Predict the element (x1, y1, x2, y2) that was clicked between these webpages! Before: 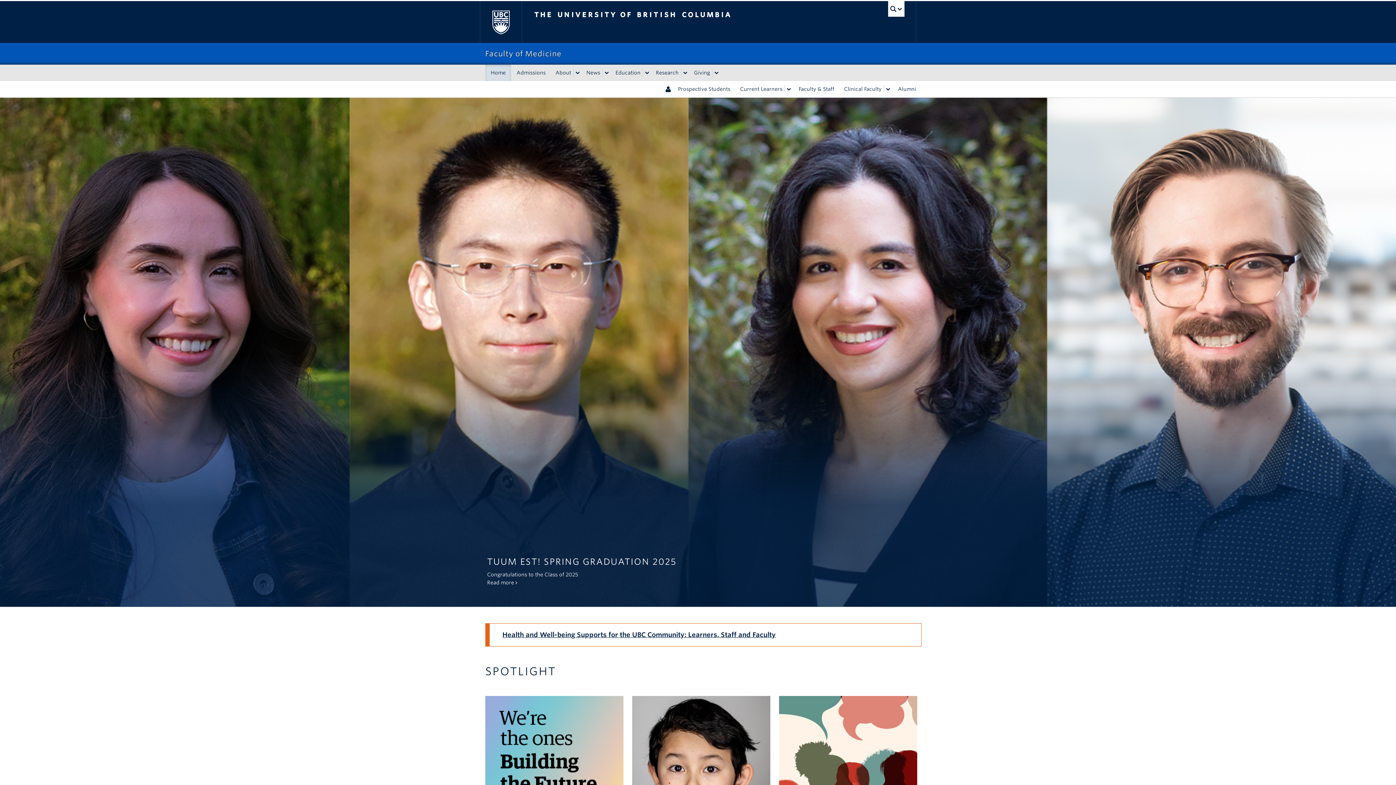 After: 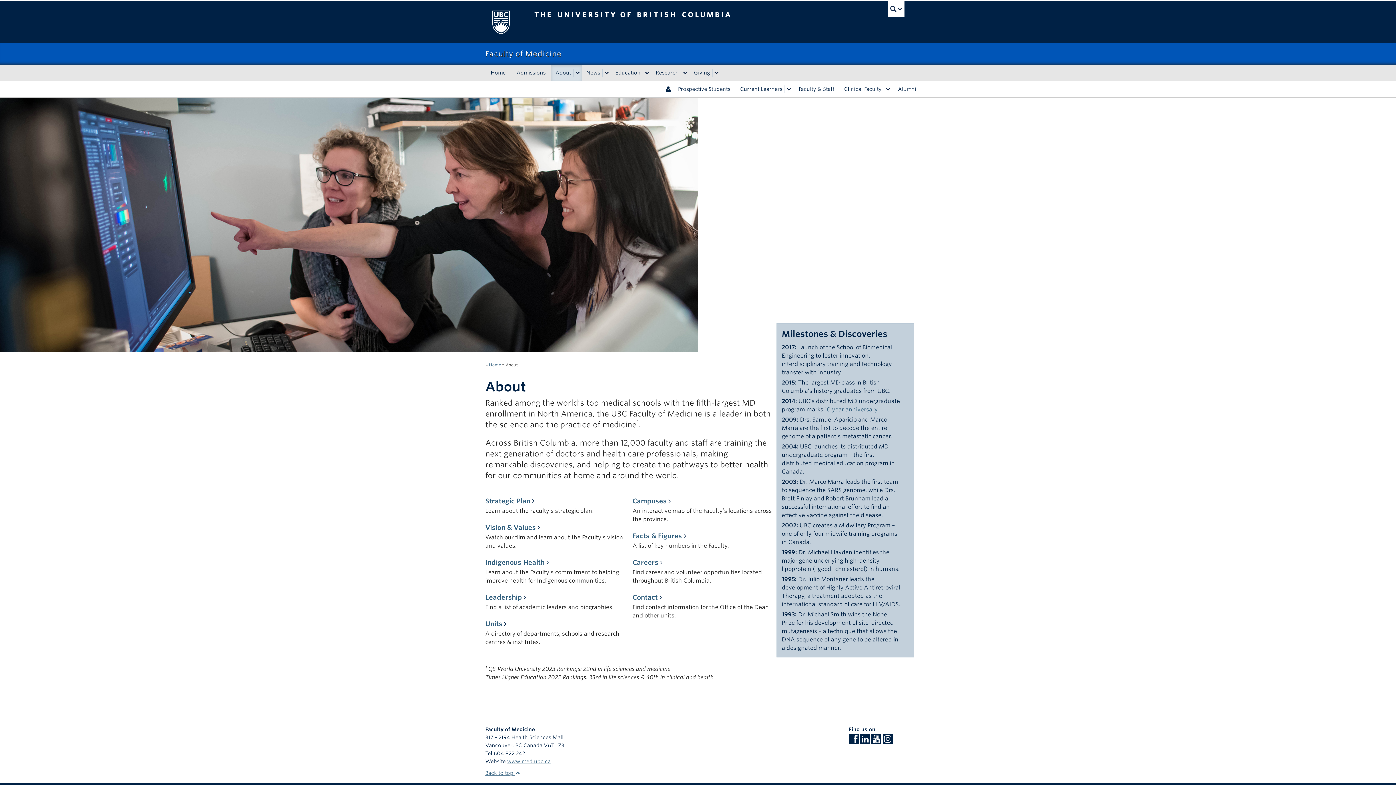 Action: bbox: (551, 64, 573, 81) label: About